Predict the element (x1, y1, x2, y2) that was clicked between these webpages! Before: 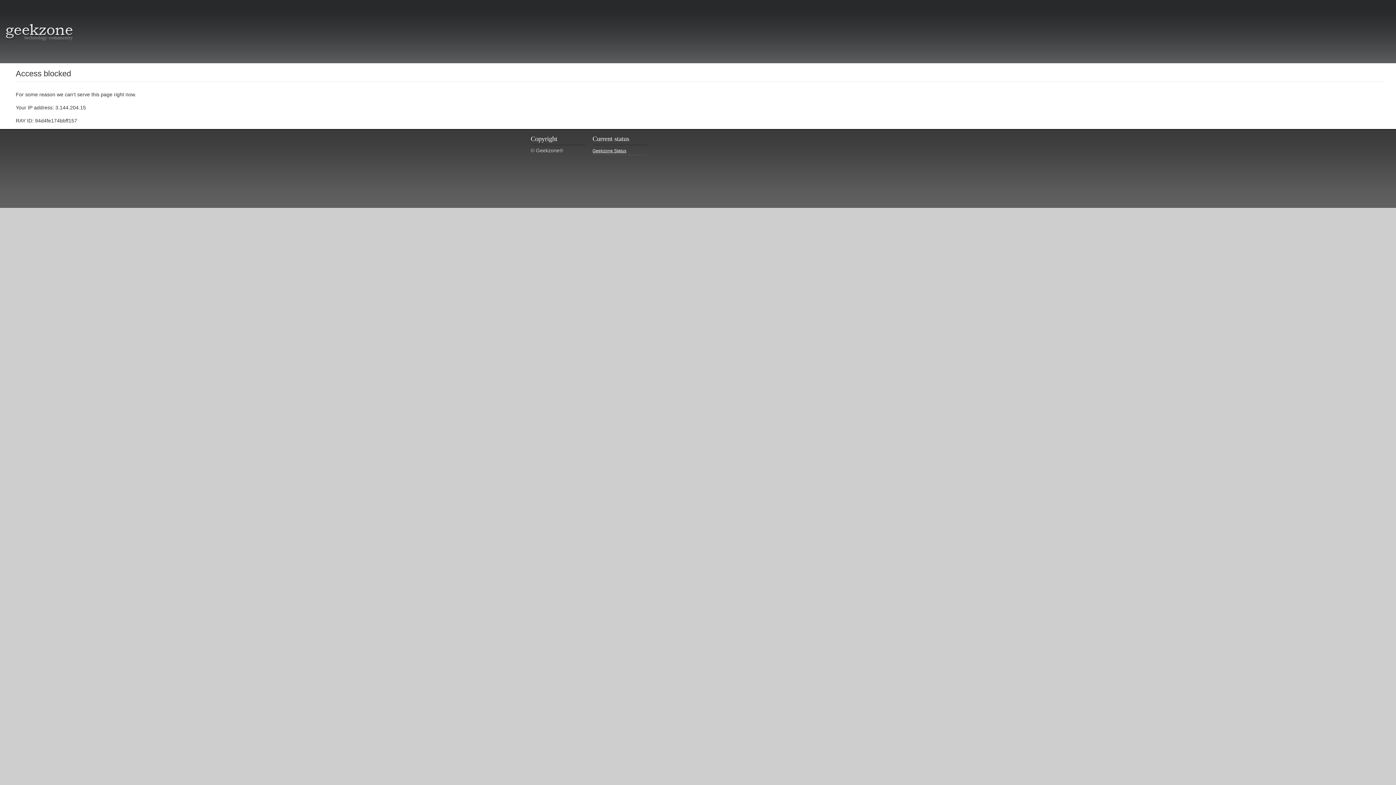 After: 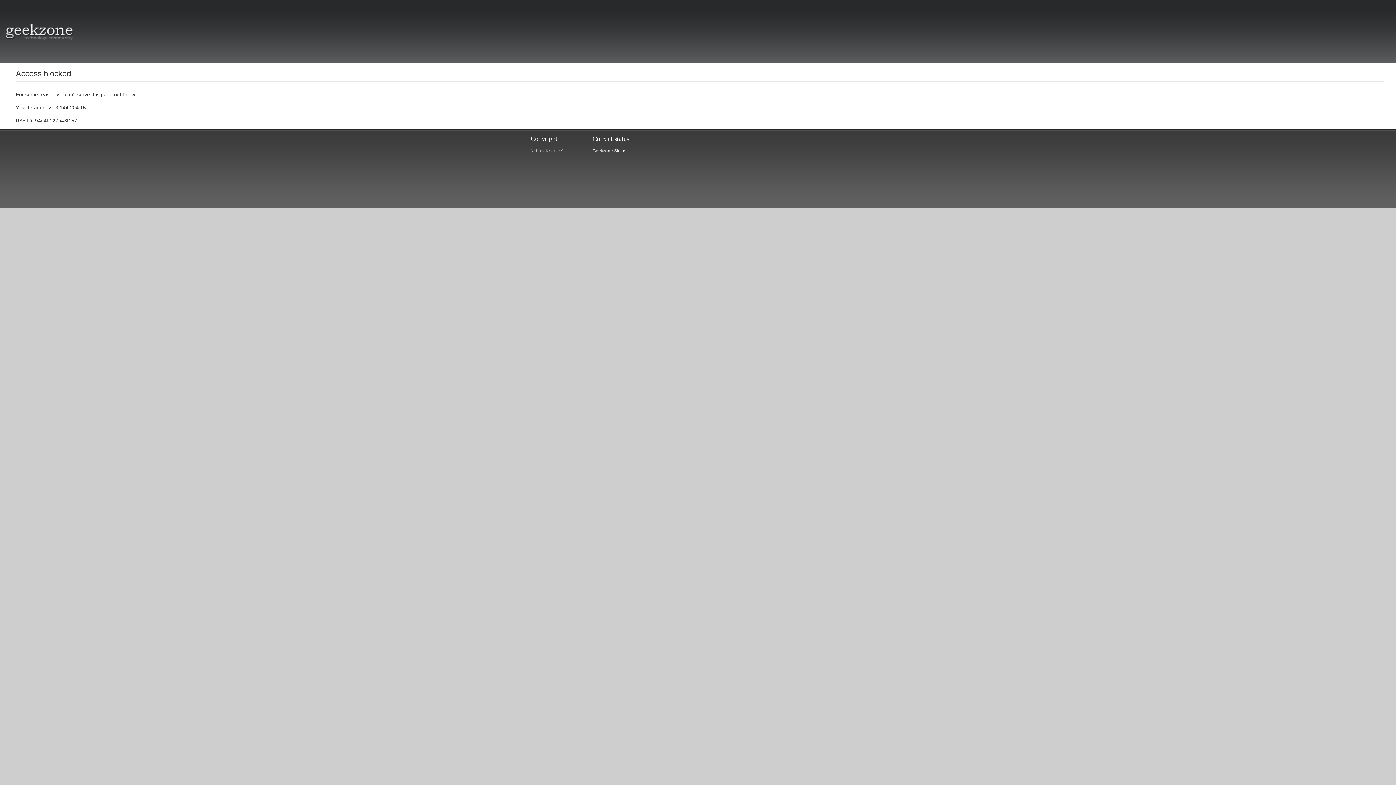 Action: bbox: (5, 34, 73, 40)